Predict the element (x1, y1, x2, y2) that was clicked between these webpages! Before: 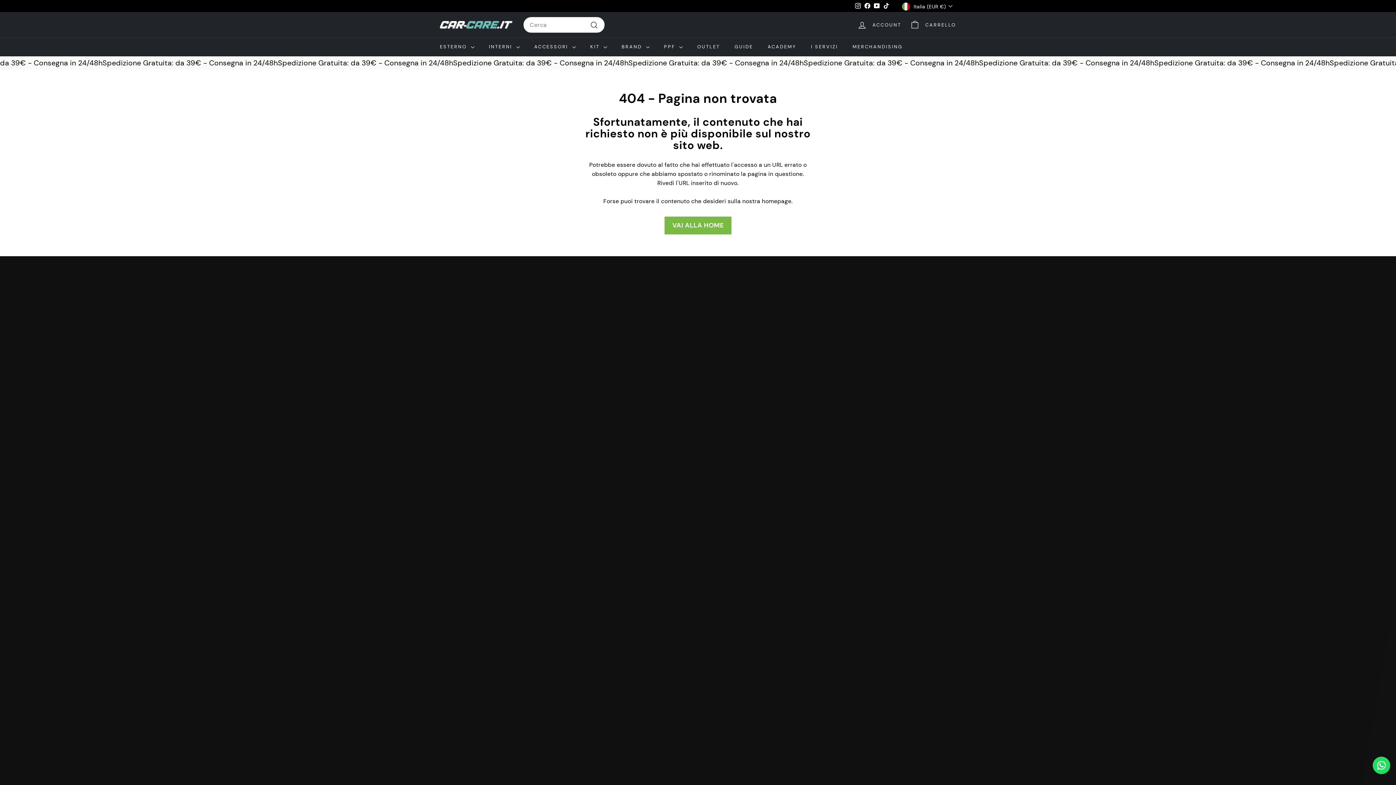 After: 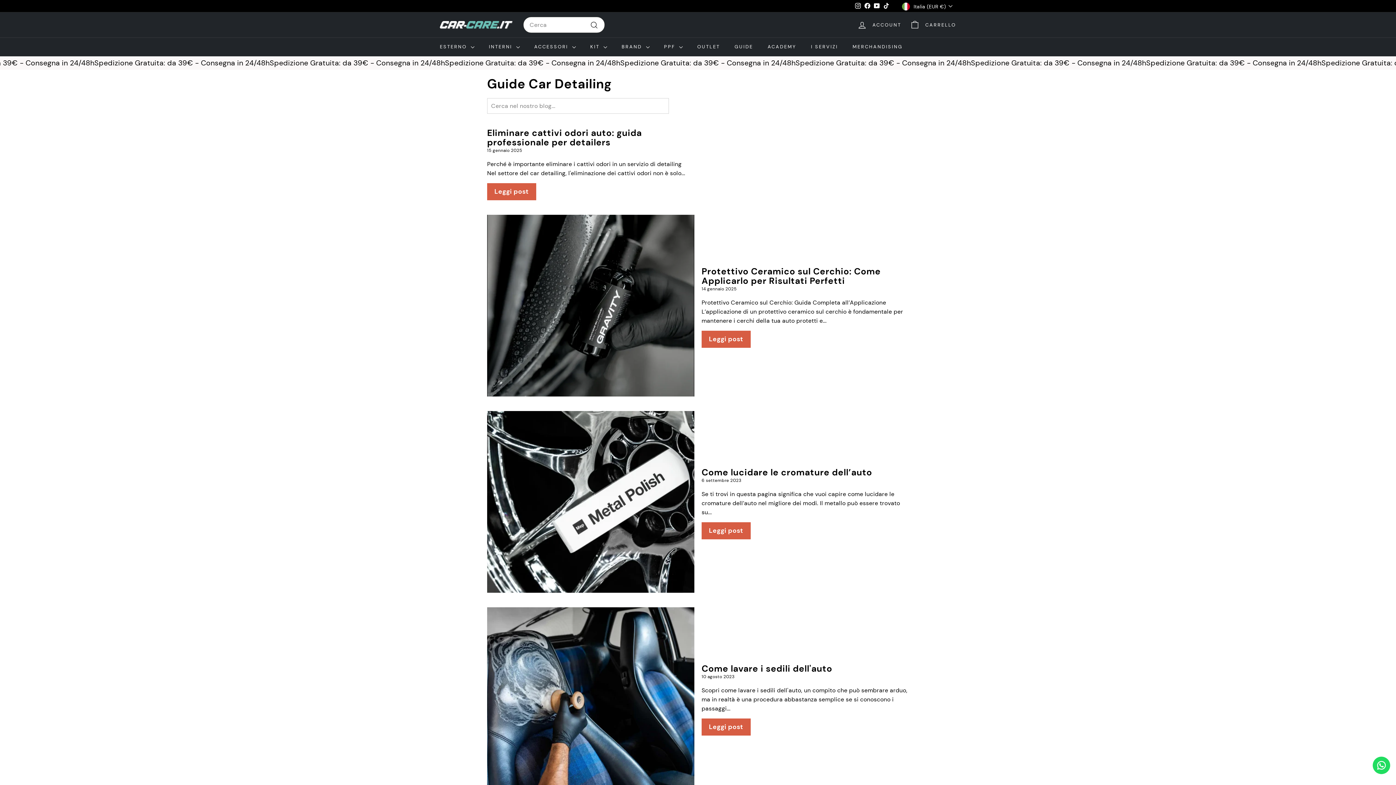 Action: label: GUIDE bbox: (727, 37, 760, 56)